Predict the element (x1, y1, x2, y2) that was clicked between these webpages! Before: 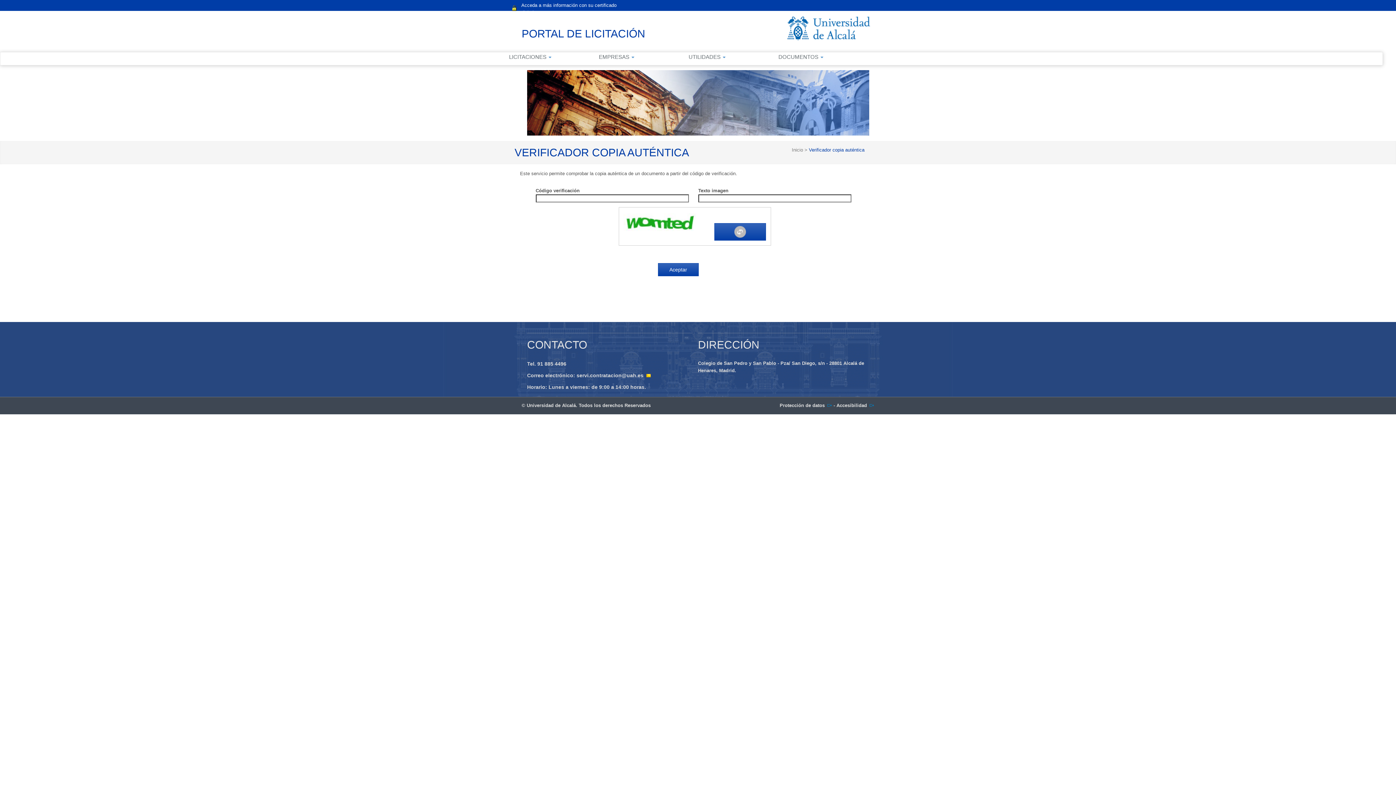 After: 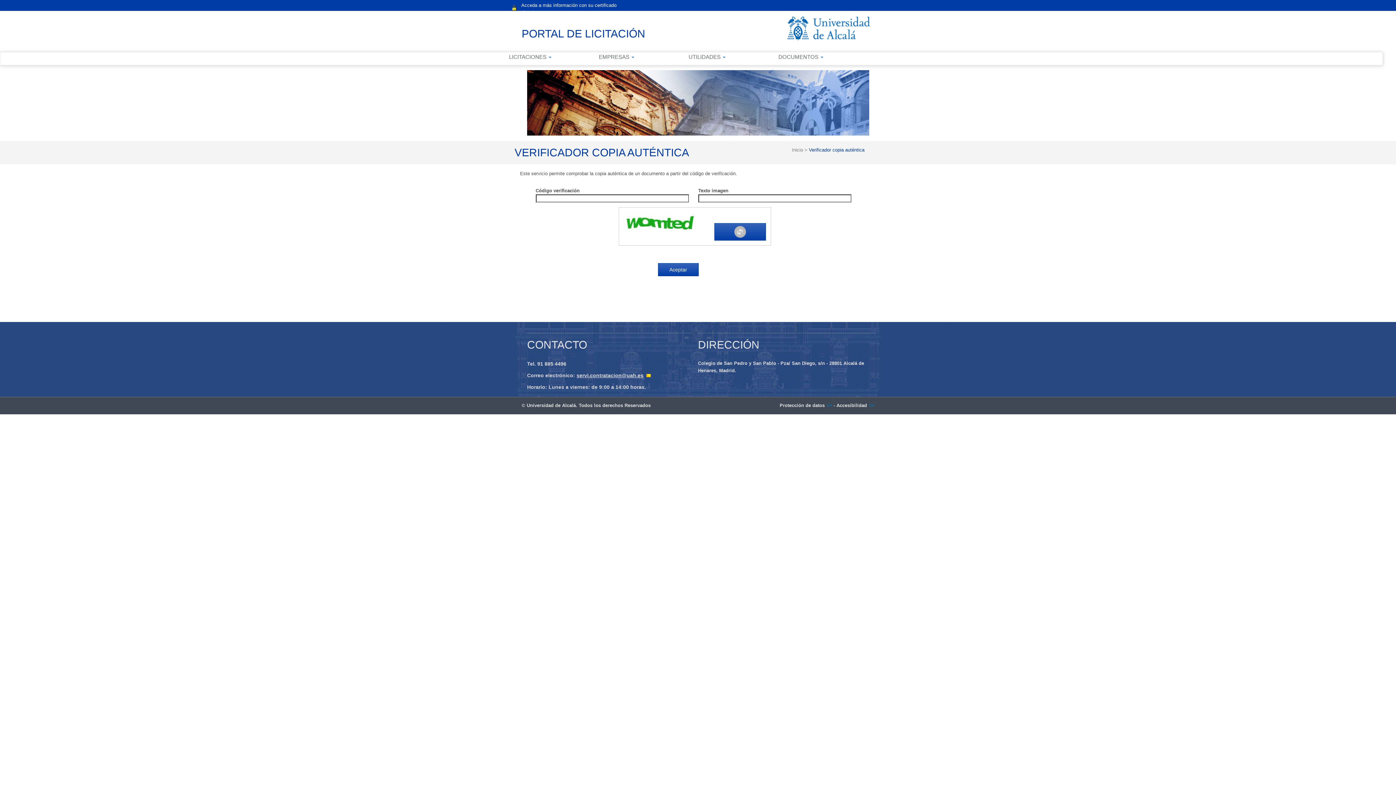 Action: bbox: (576, 372, 651, 378) label: servi.contratacion@uah.es